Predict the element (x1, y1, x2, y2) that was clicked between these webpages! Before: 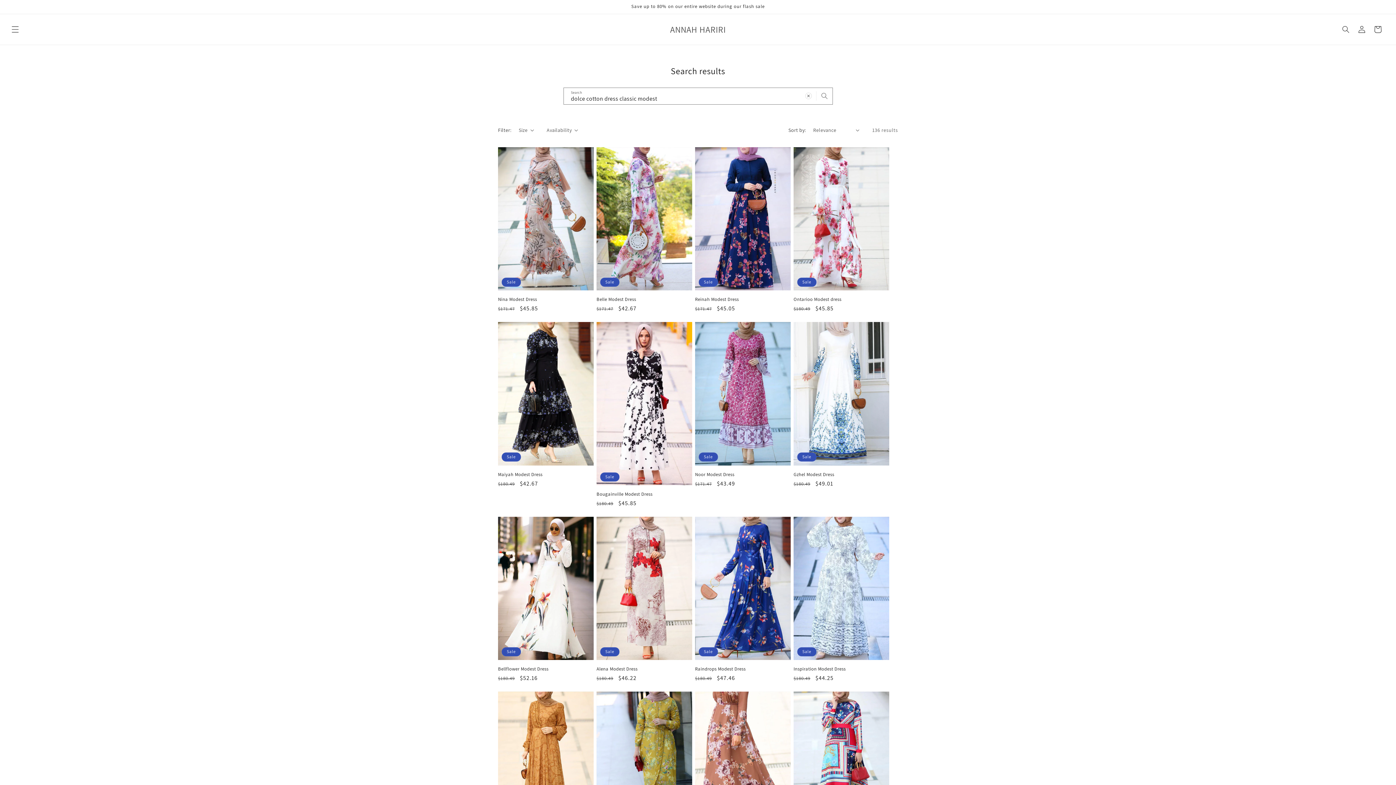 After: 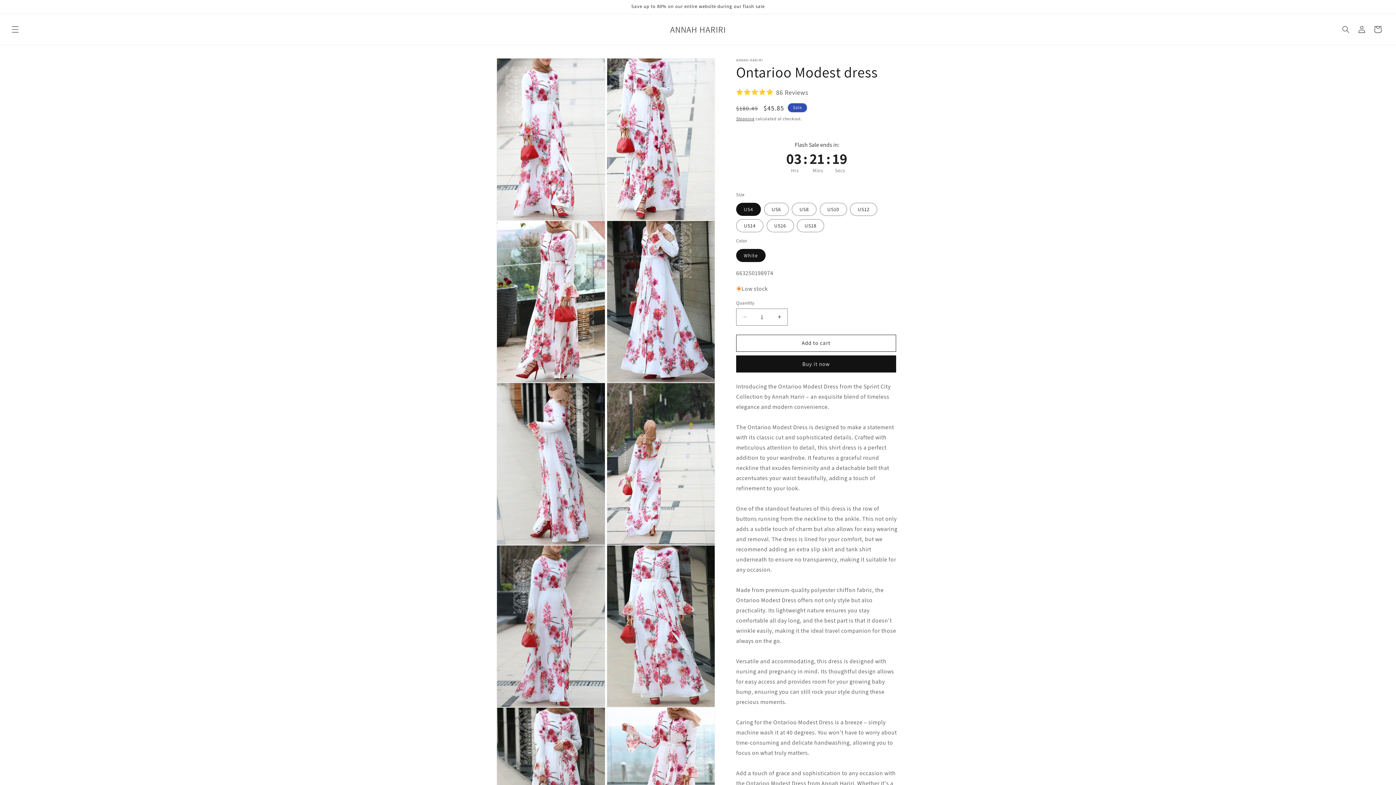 Action: label: Ontarioo Modest dress bbox: (793, 296, 889, 302)